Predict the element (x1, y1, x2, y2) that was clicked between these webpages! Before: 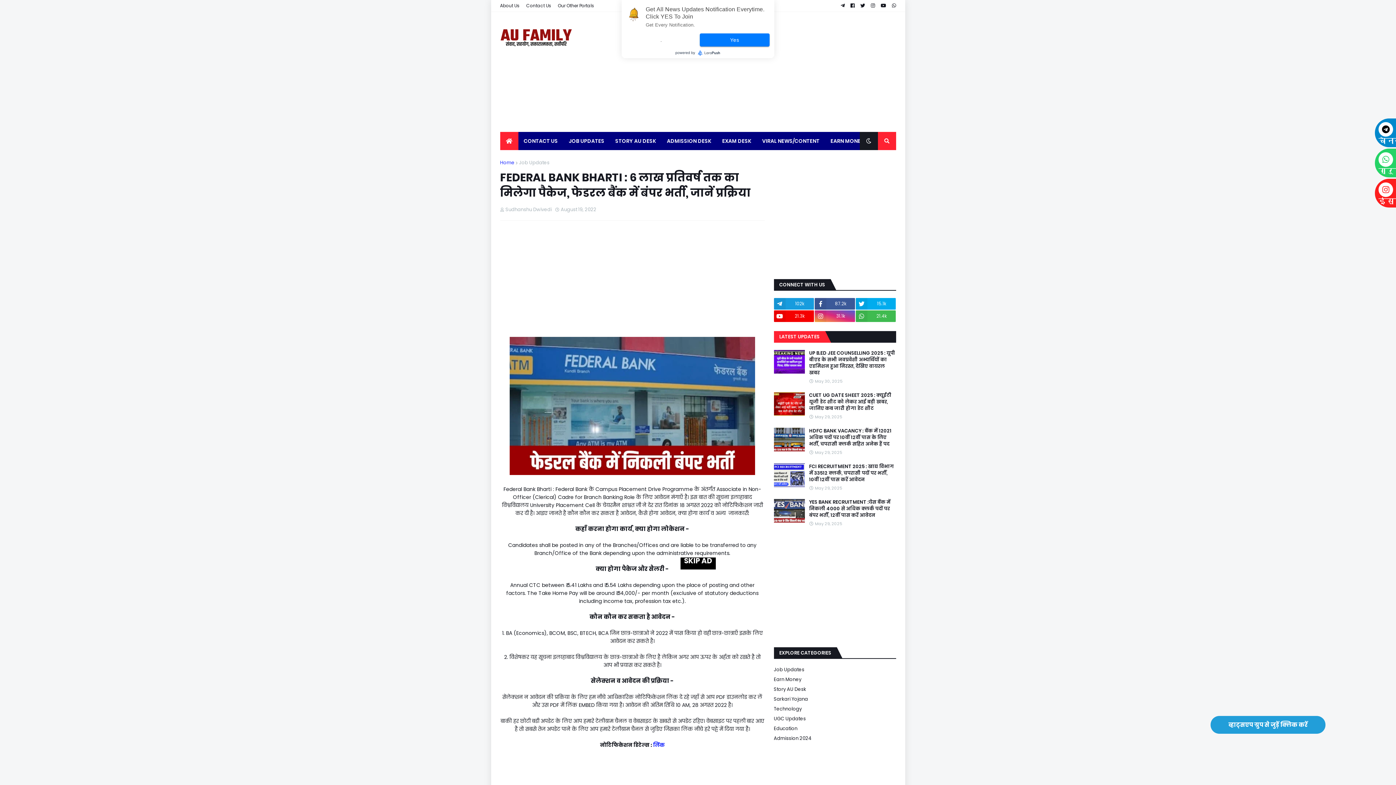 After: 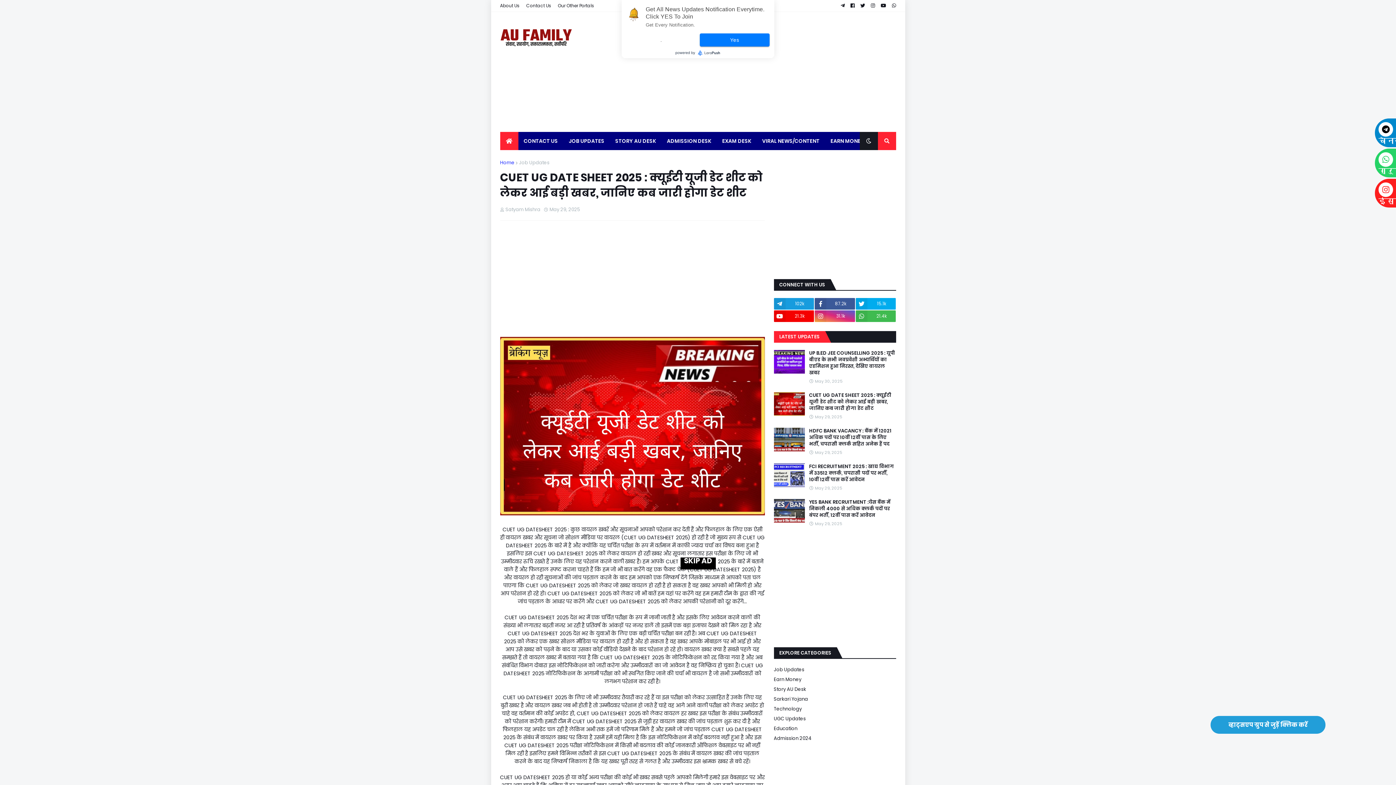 Action: bbox: (774, 392, 804, 416)